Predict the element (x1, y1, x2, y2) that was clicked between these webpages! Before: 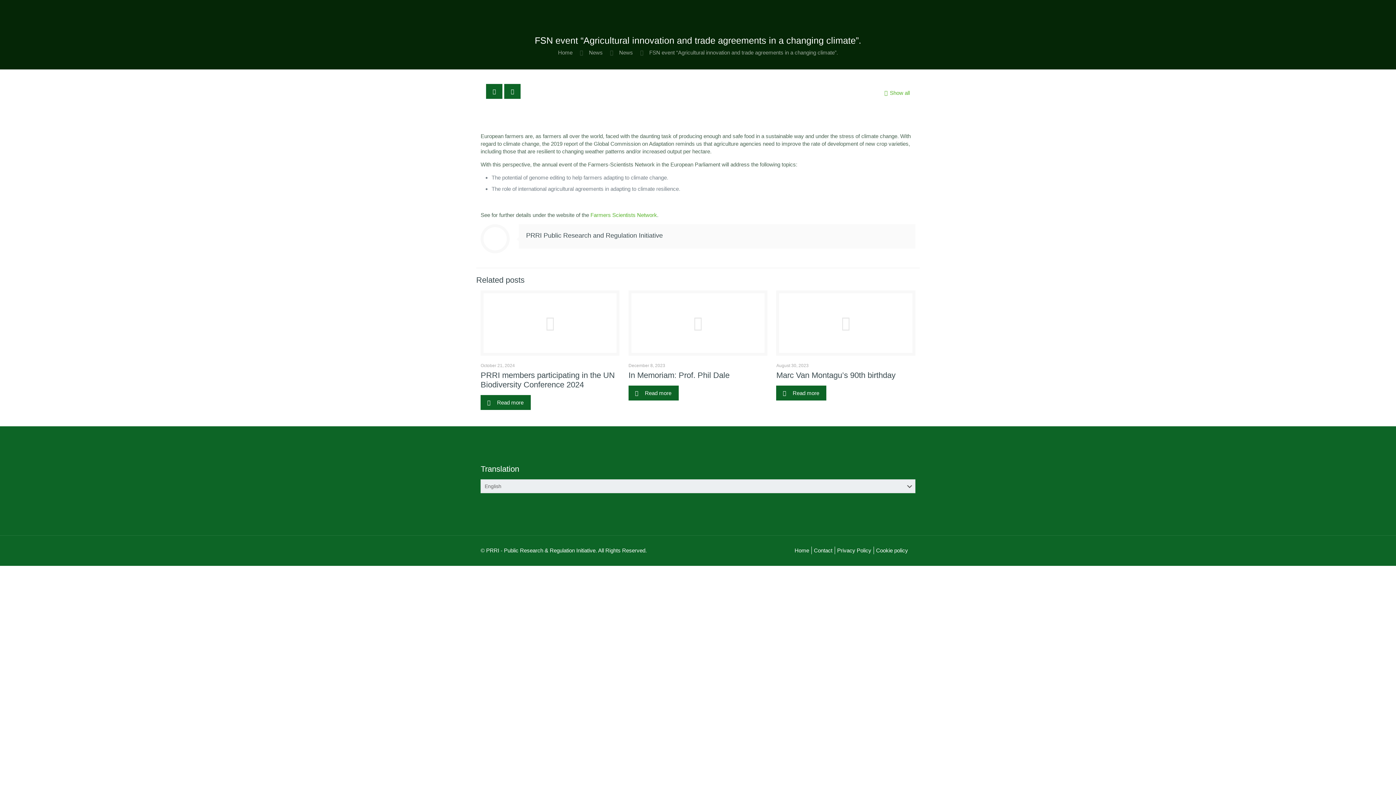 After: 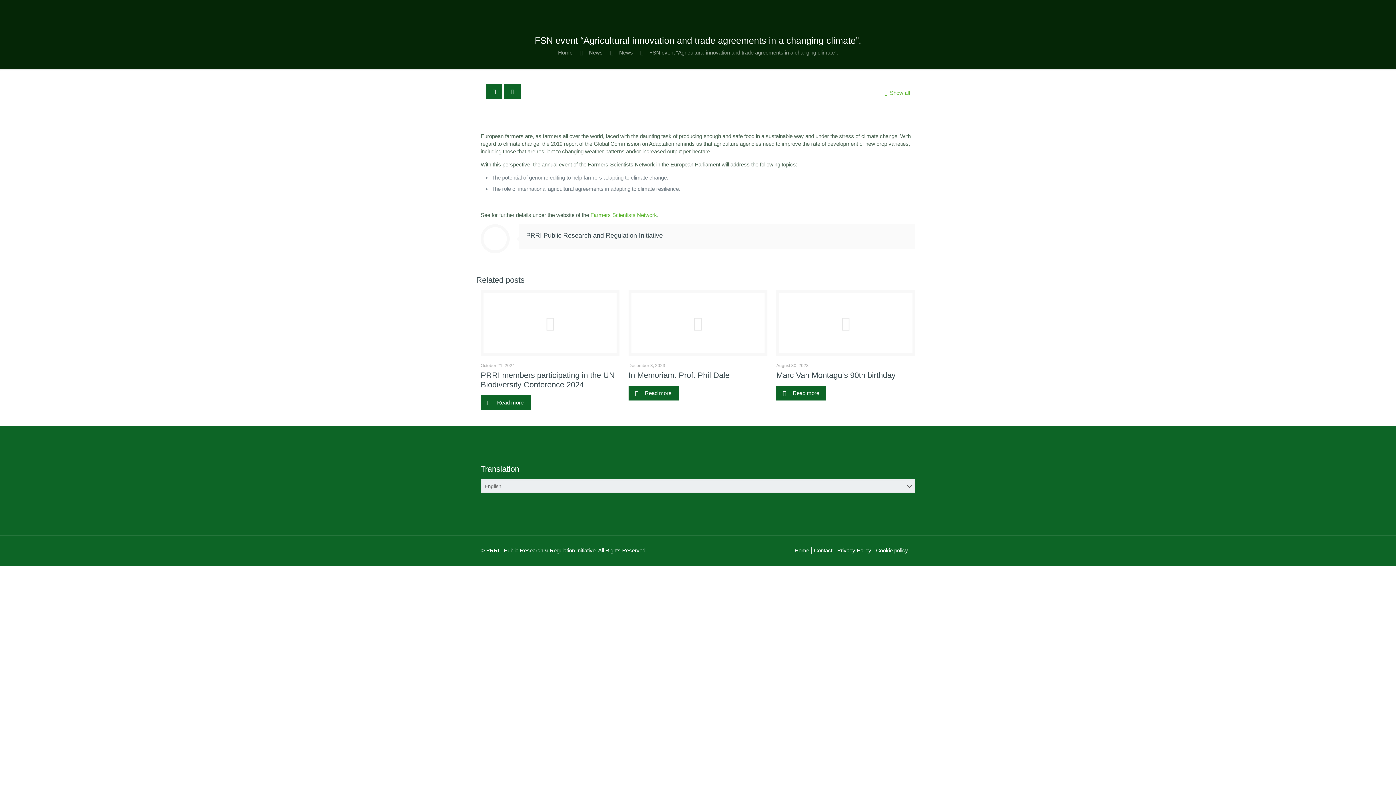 Action: label: FSN event “Agricultural innovation and trade agreements in a changing climate”. bbox: (649, 49, 838, 55)